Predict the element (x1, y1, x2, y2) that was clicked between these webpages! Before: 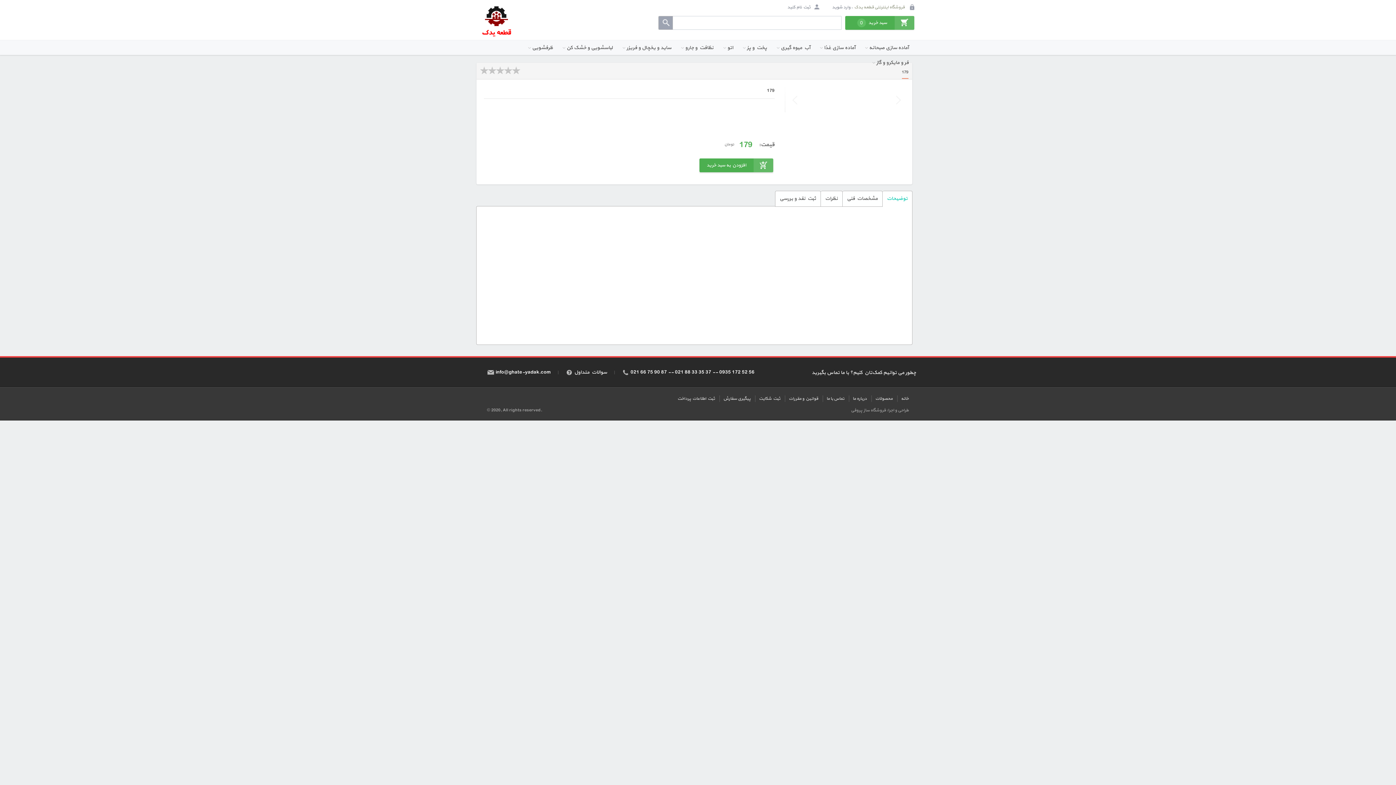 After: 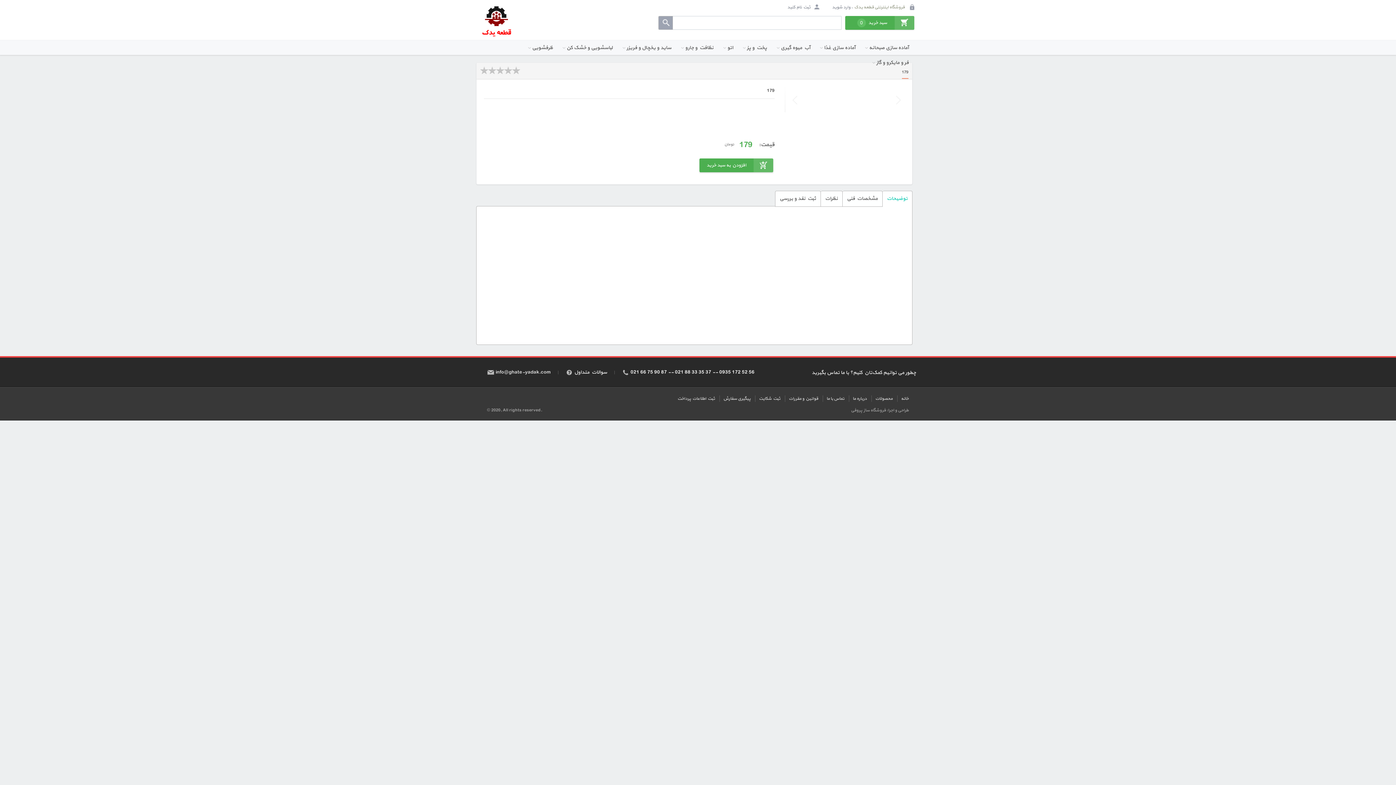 Action: label: info@ghate-yadak.com bbox: (487, 369, 550, 376)